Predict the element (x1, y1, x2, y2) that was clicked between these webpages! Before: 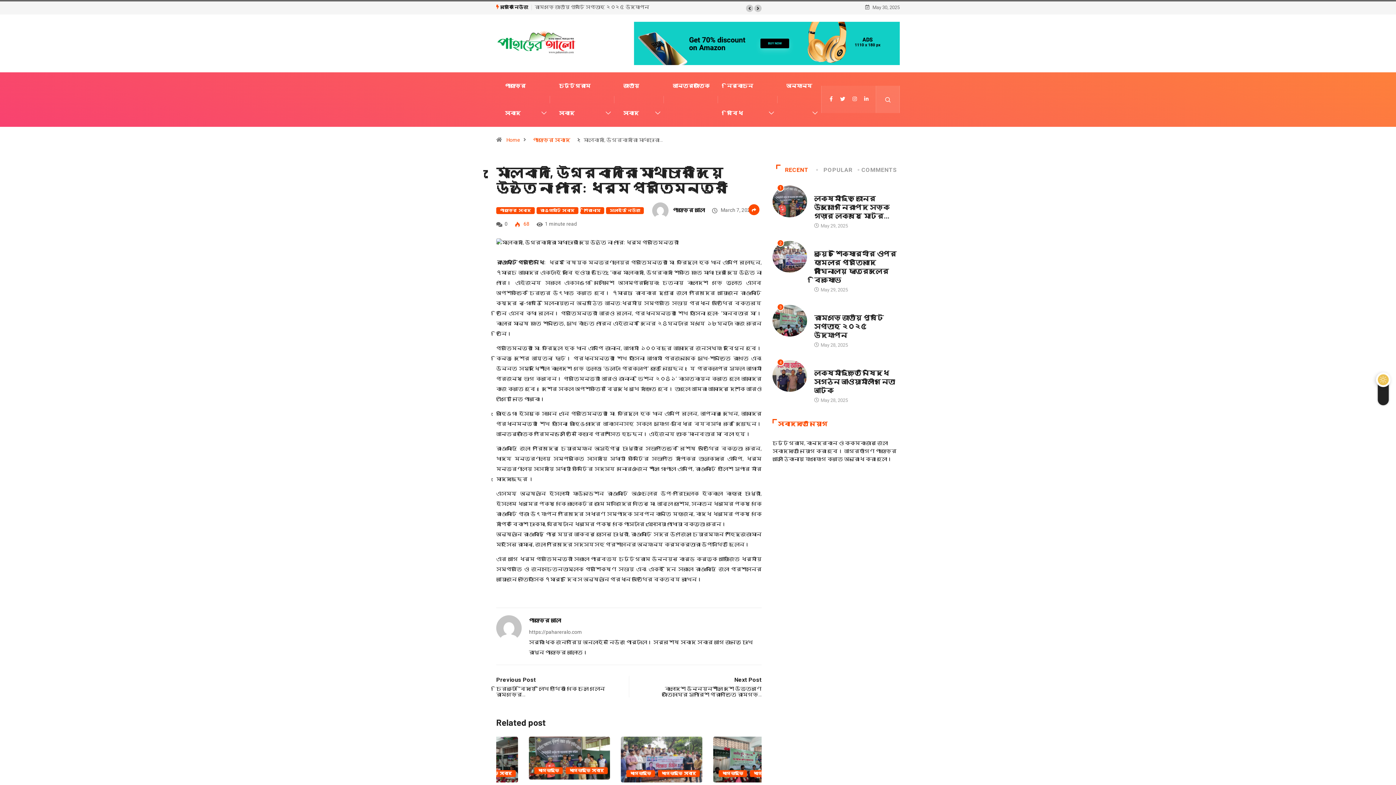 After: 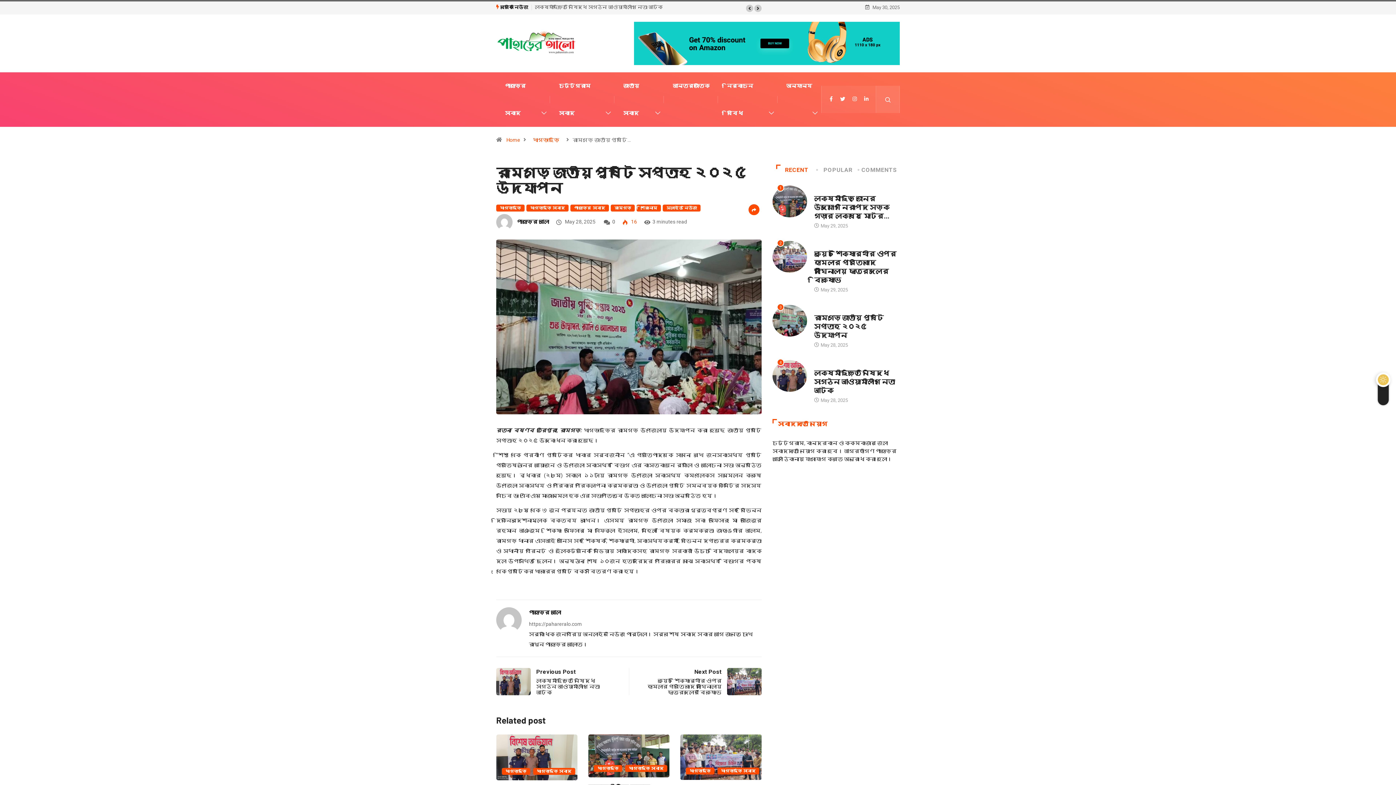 Action: bbox: (772, 305, 807, 336) label: 3